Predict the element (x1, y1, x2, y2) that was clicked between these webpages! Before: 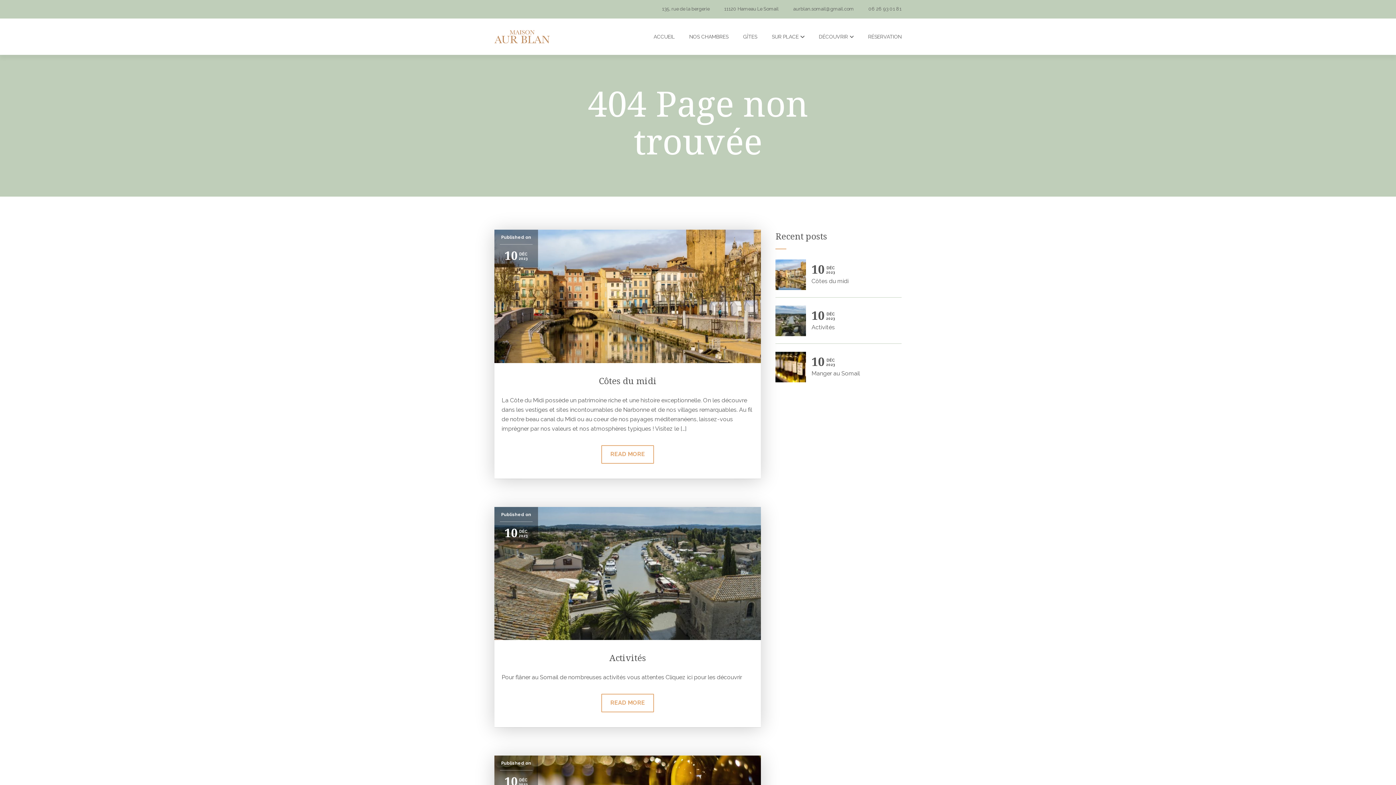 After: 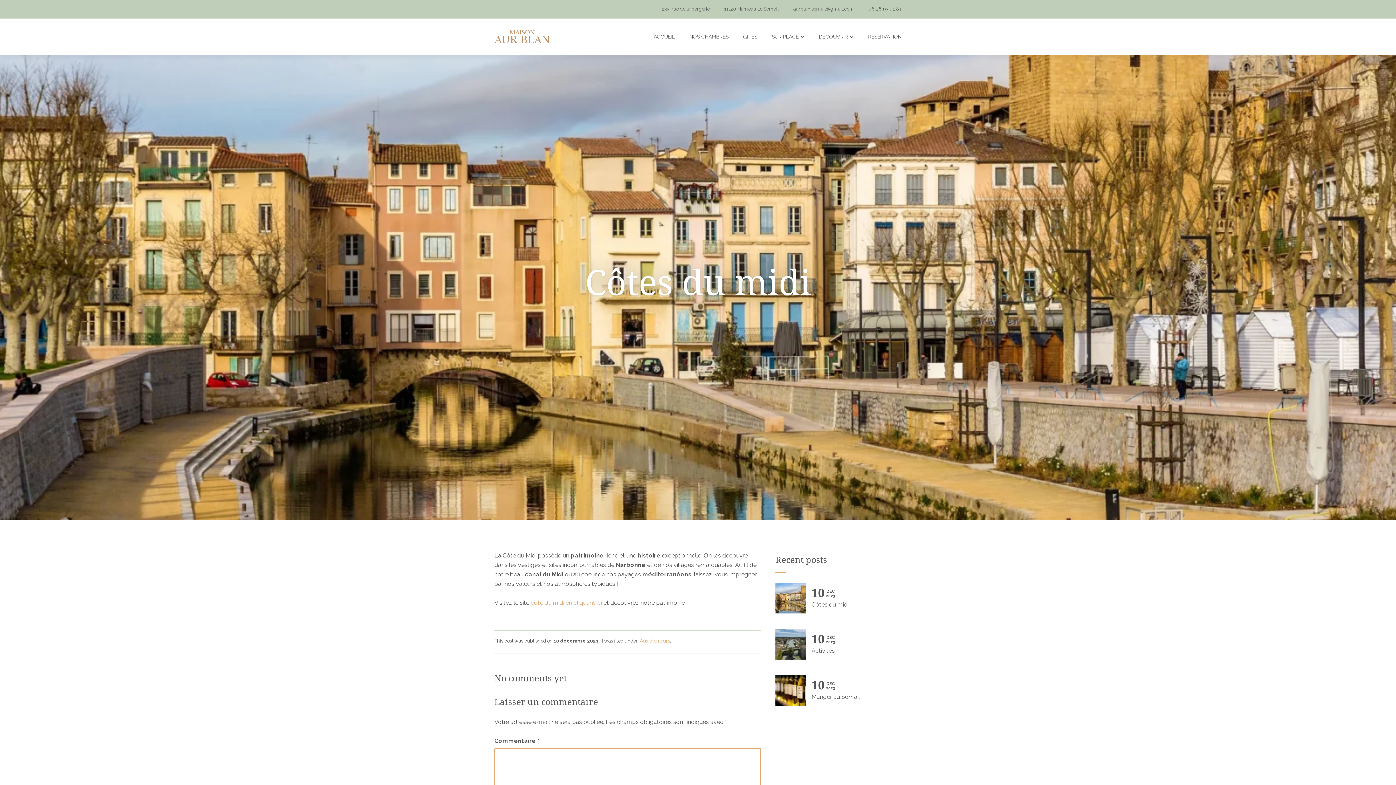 Action: bbox: (775, 264, 901, 292) label: 10 
DÉC
2023

Côtes du midi